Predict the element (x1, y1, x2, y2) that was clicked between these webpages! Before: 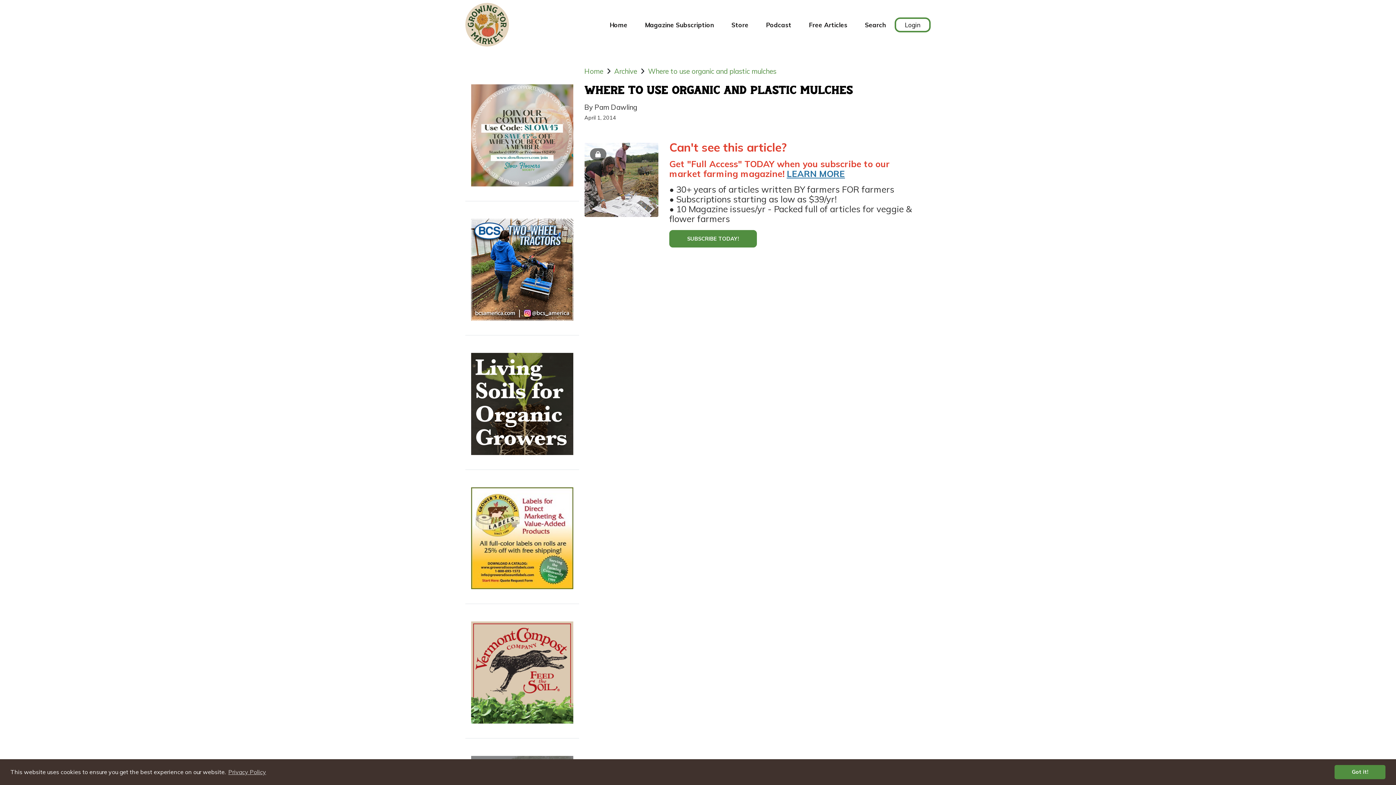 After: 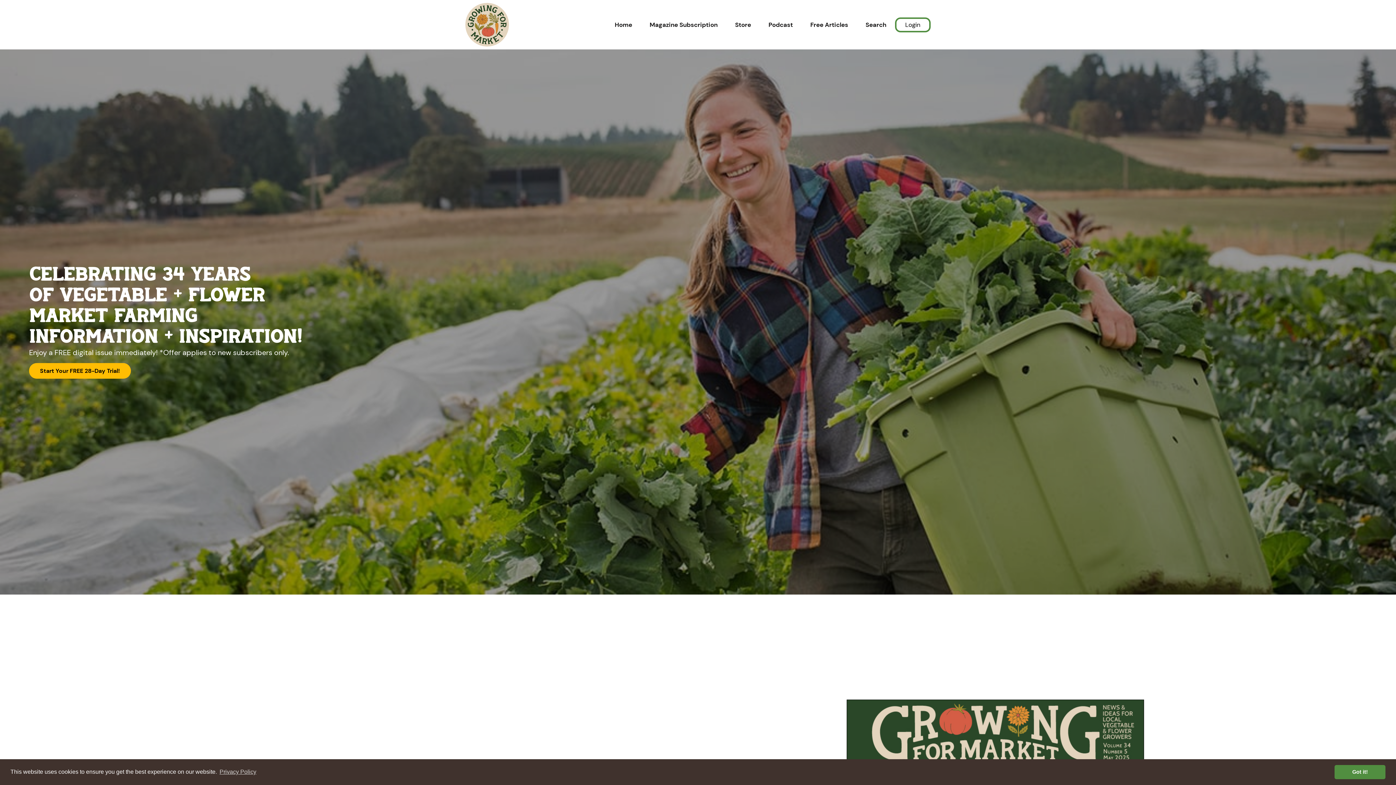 Action: bbox: (465, 2, 509, 46)